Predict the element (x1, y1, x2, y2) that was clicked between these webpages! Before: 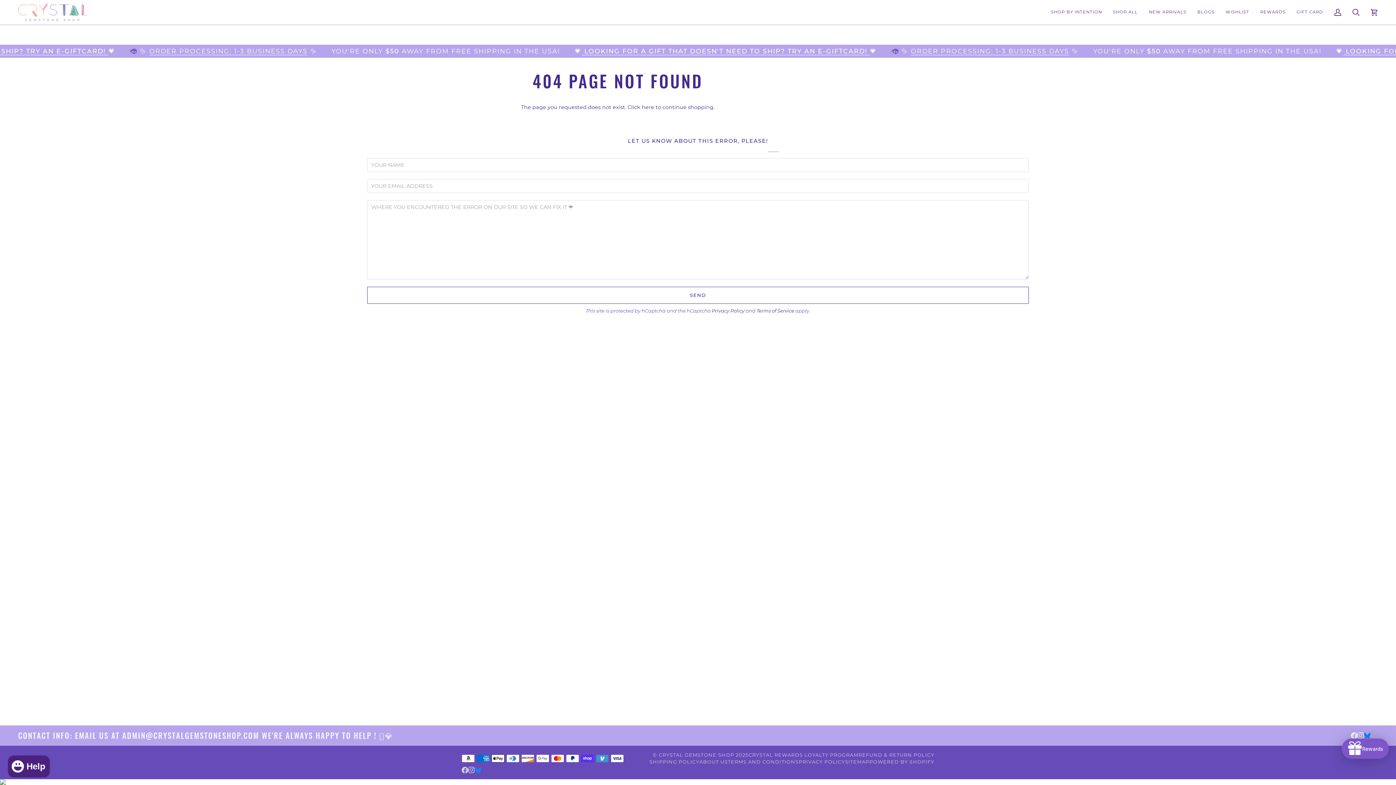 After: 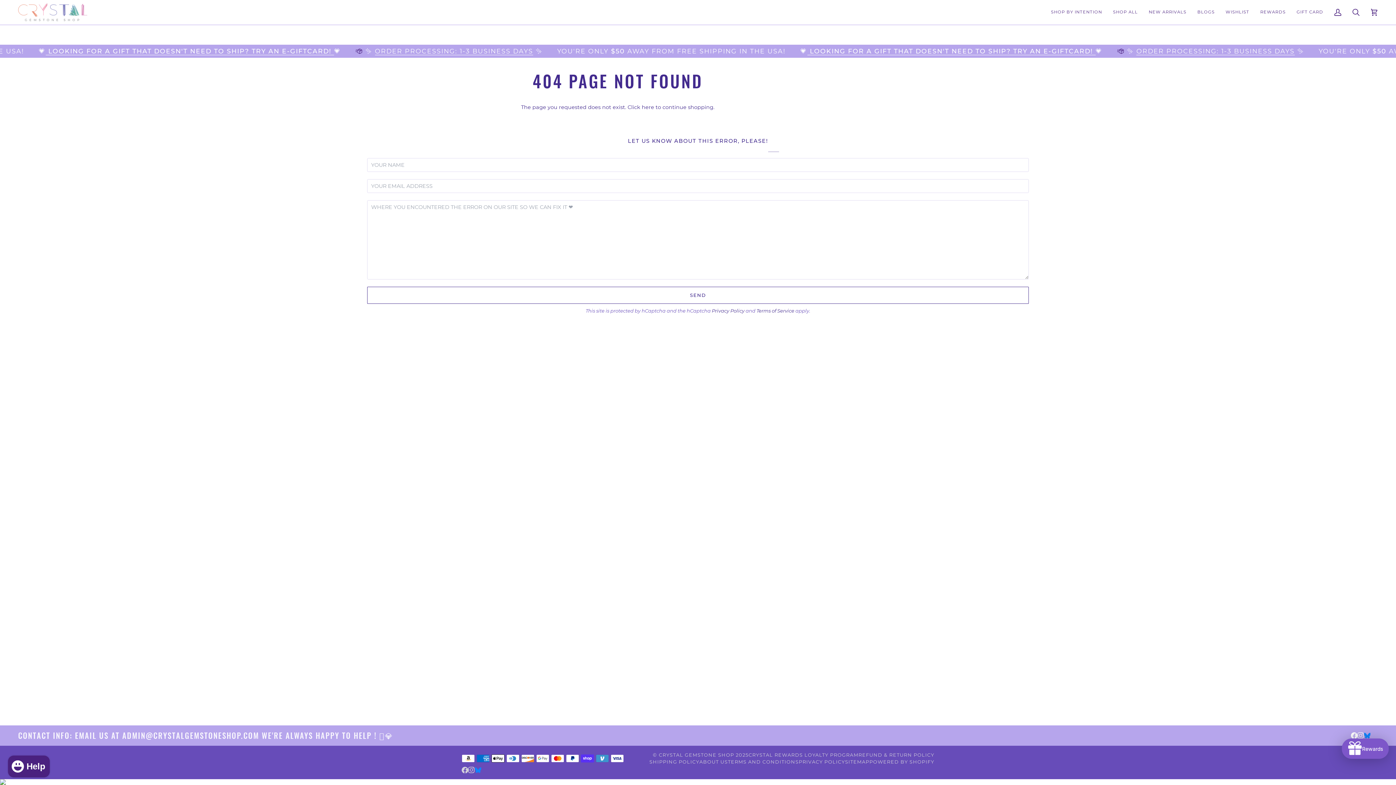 Action: label:  
Facebook bbox: (1351, 732, 1357, 739)